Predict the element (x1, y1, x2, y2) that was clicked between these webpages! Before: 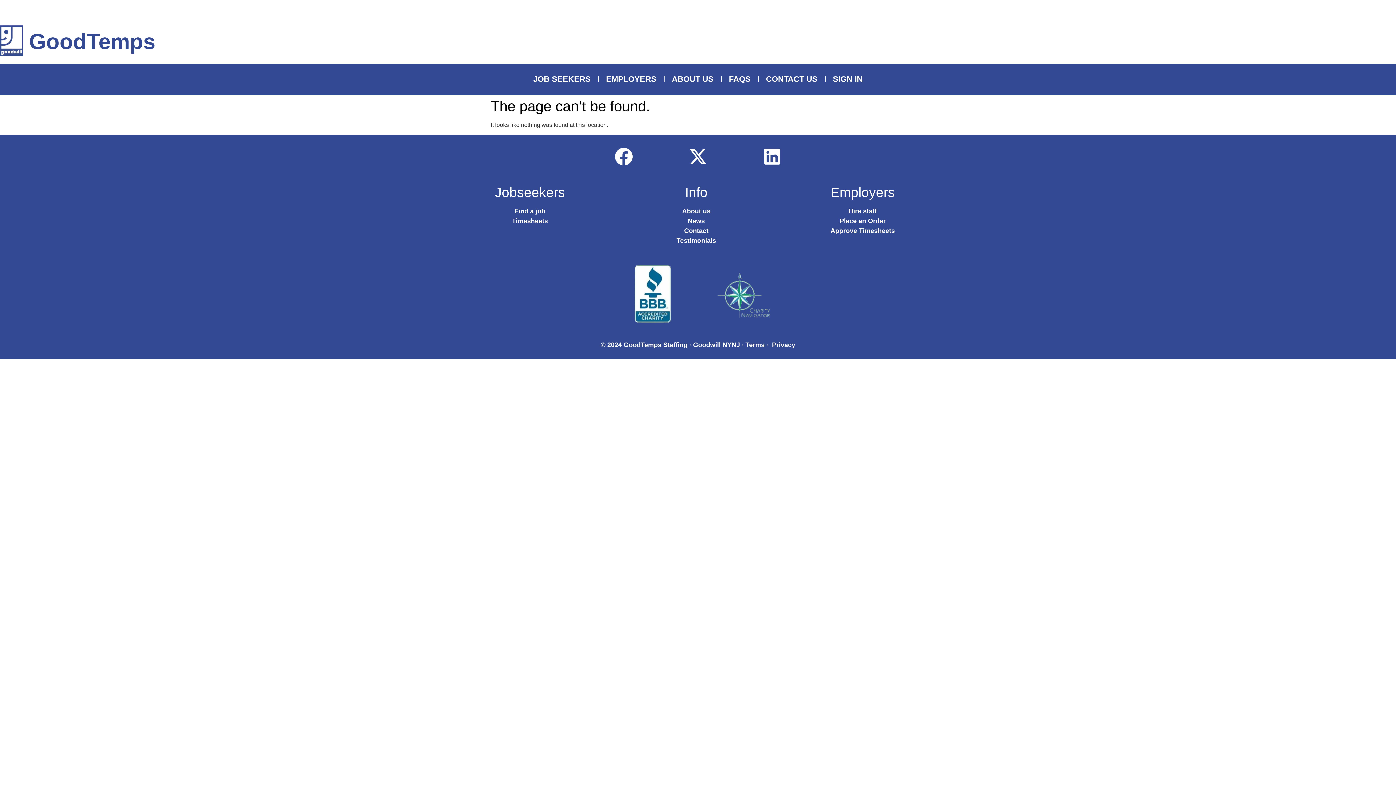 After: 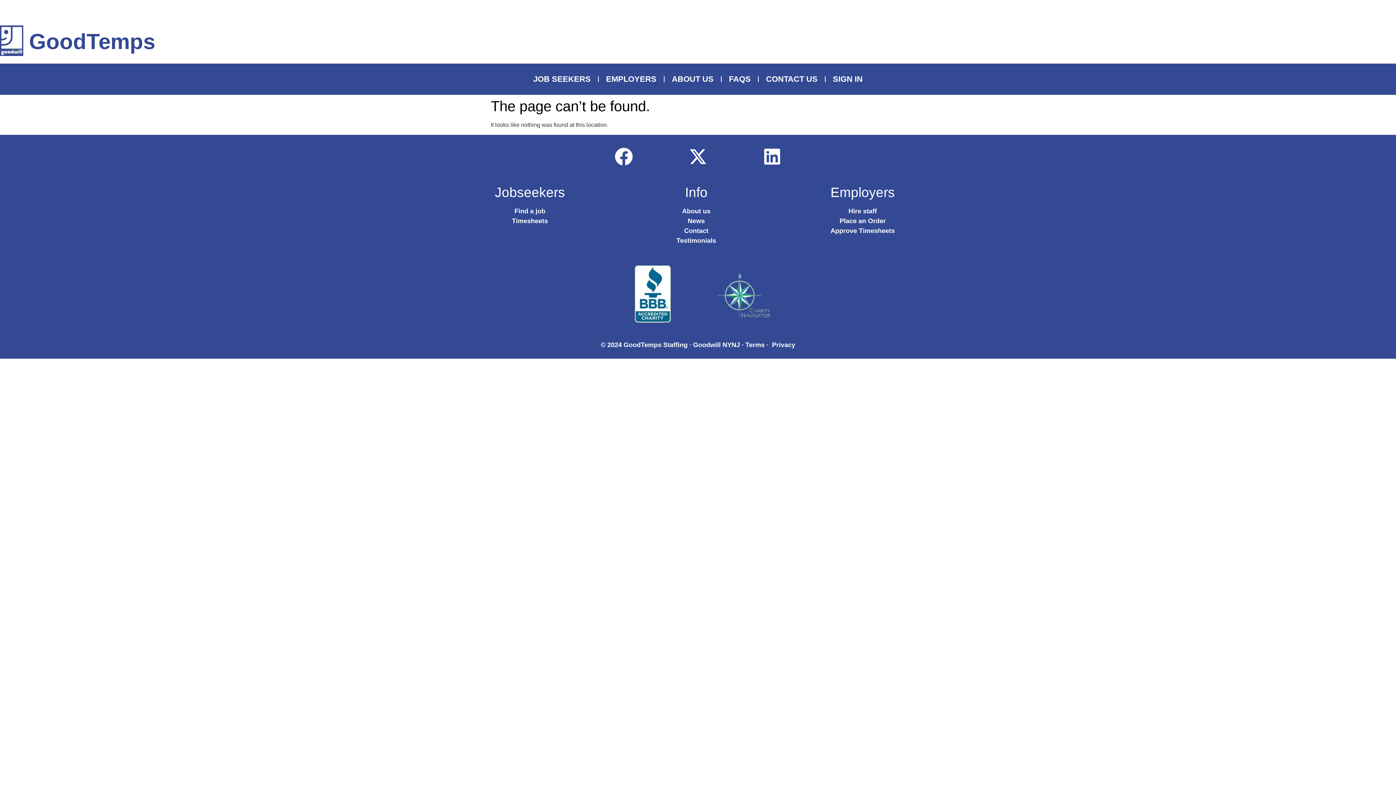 Action: label: GoodTemps Staffing bbox: (623, 341, 687, 348)